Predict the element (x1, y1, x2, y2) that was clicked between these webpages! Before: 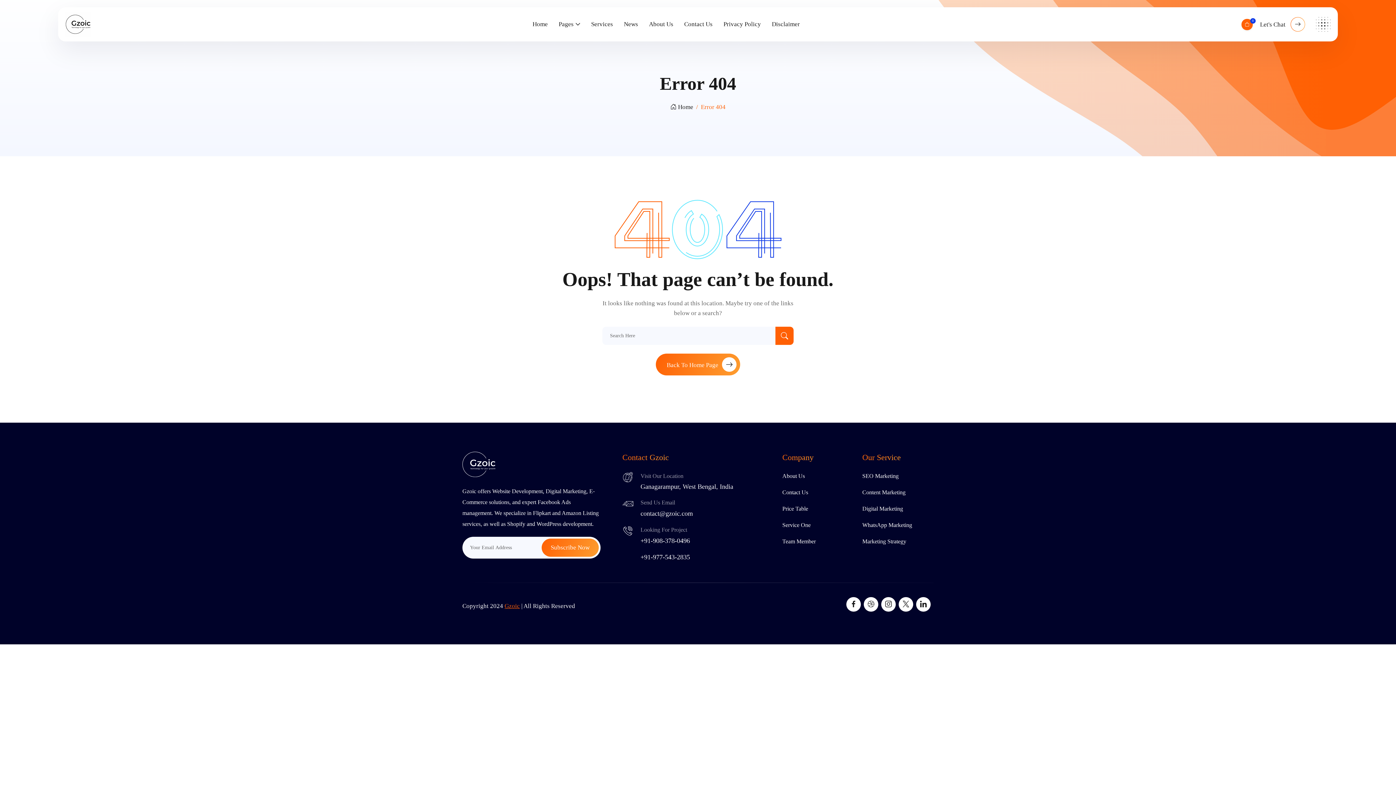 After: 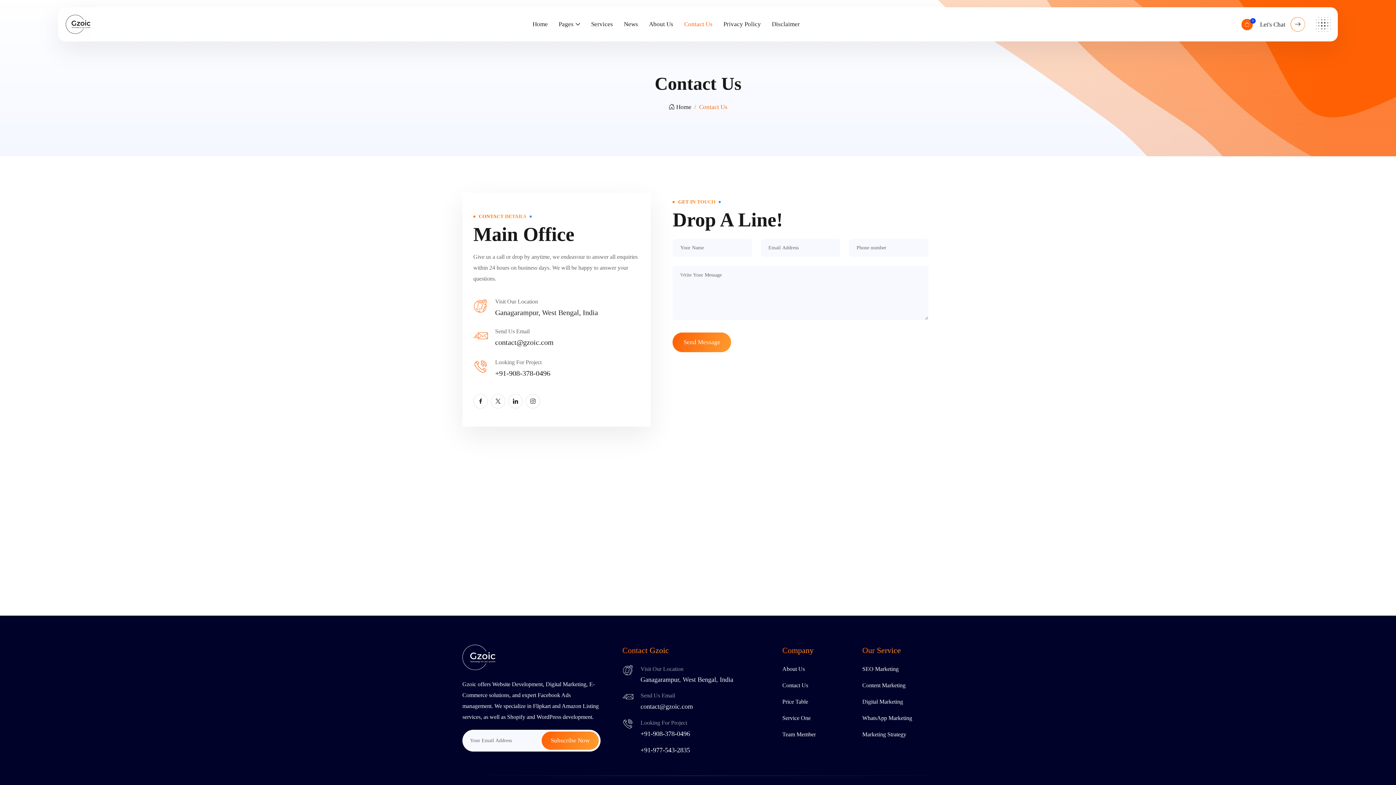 Action: label: Let's Chat  bbox: (1260, 17, 1305, 31)